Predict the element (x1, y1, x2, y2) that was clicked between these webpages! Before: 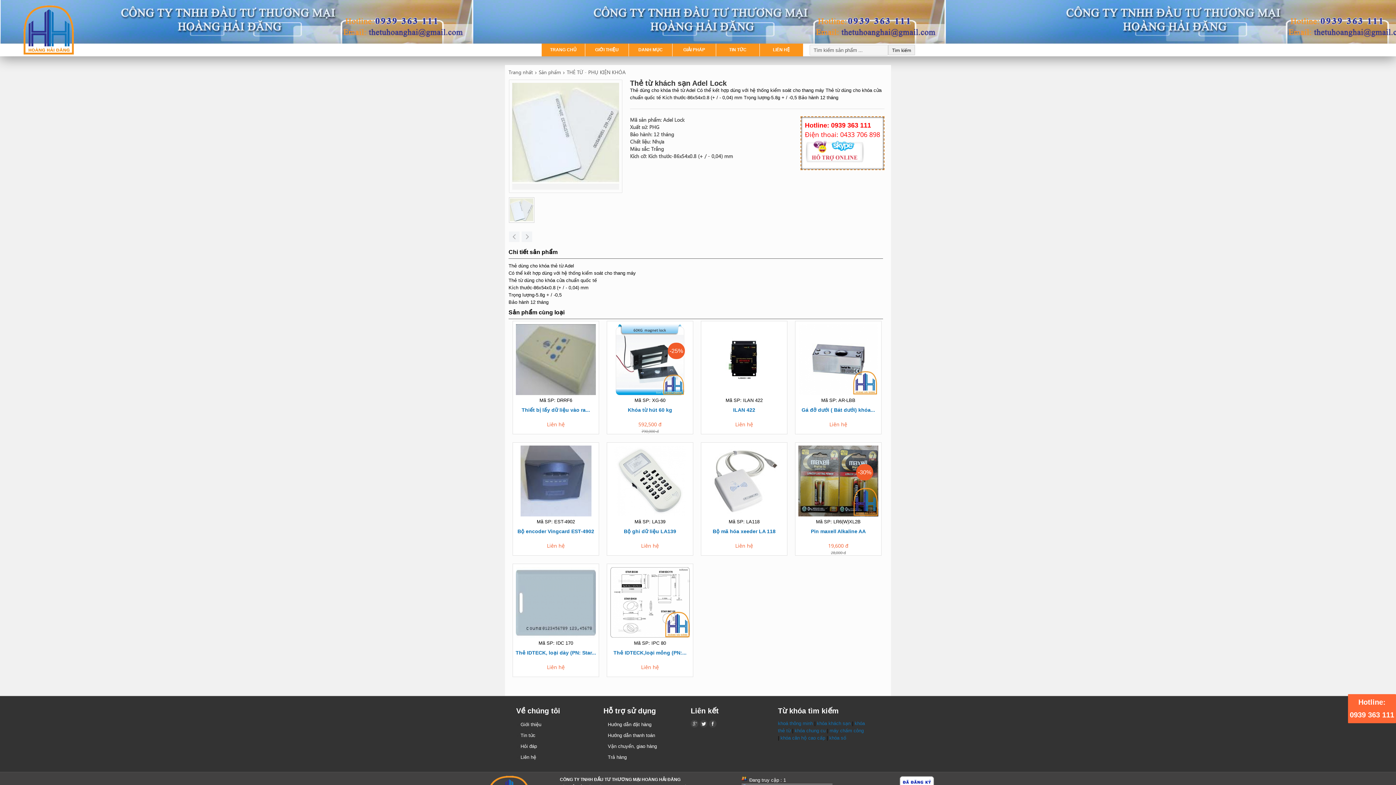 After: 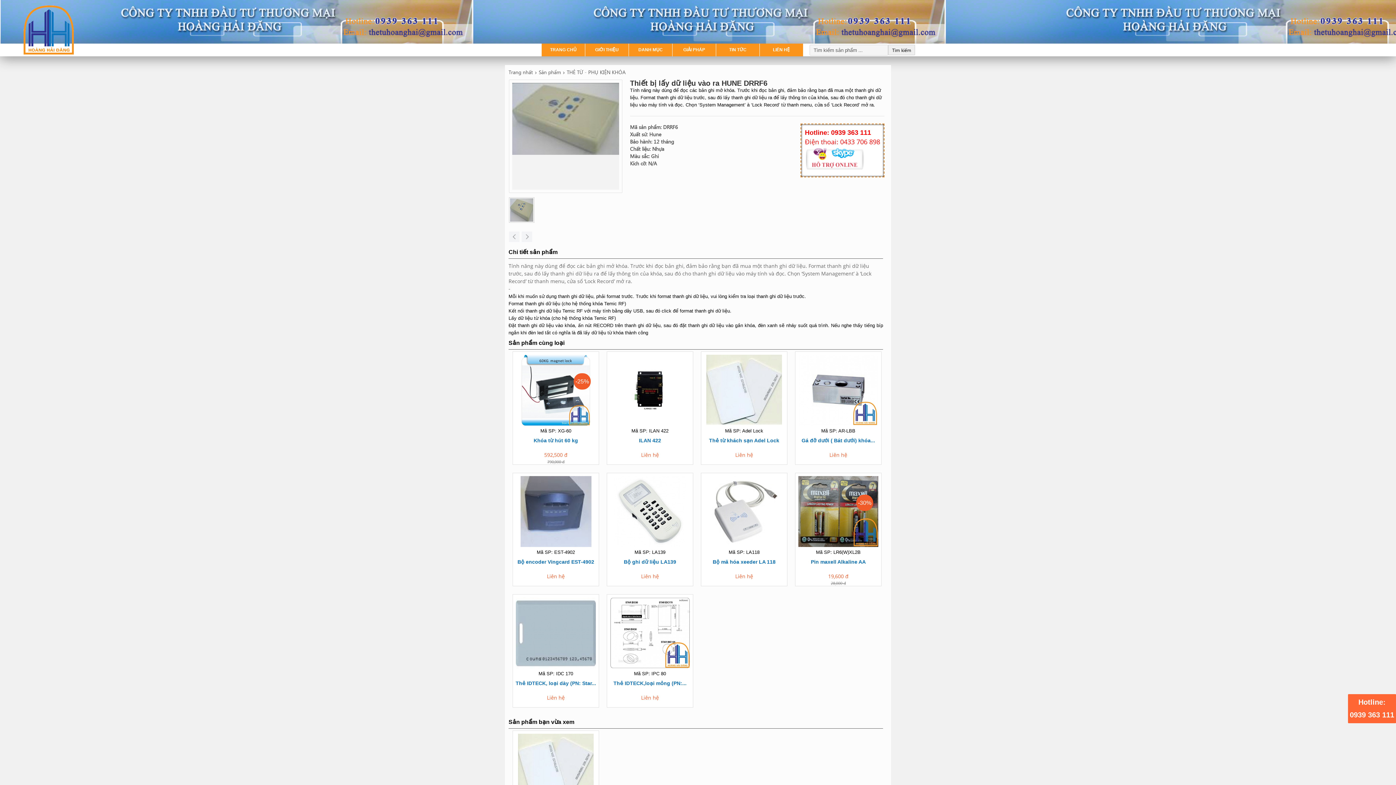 Action: bbox: (516, 324, 596, 397)